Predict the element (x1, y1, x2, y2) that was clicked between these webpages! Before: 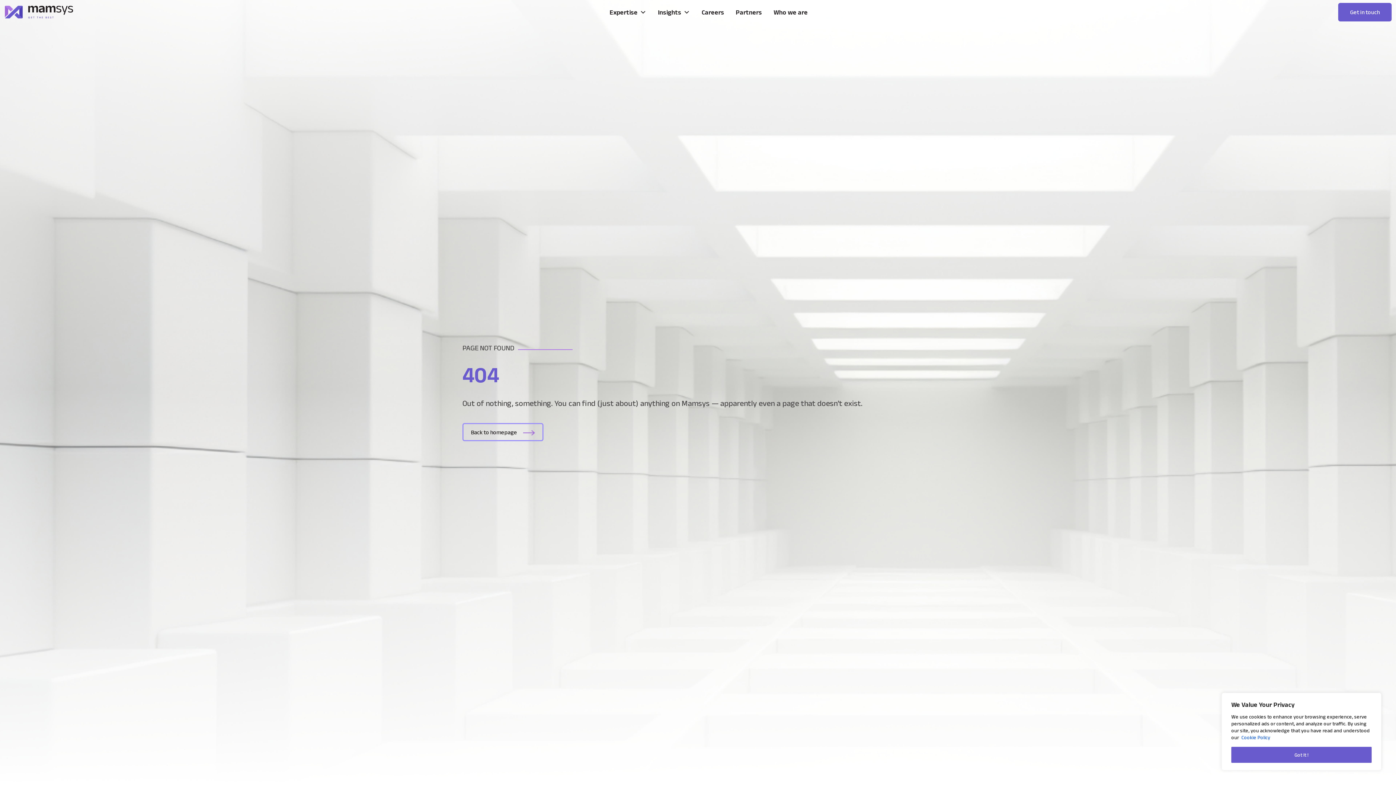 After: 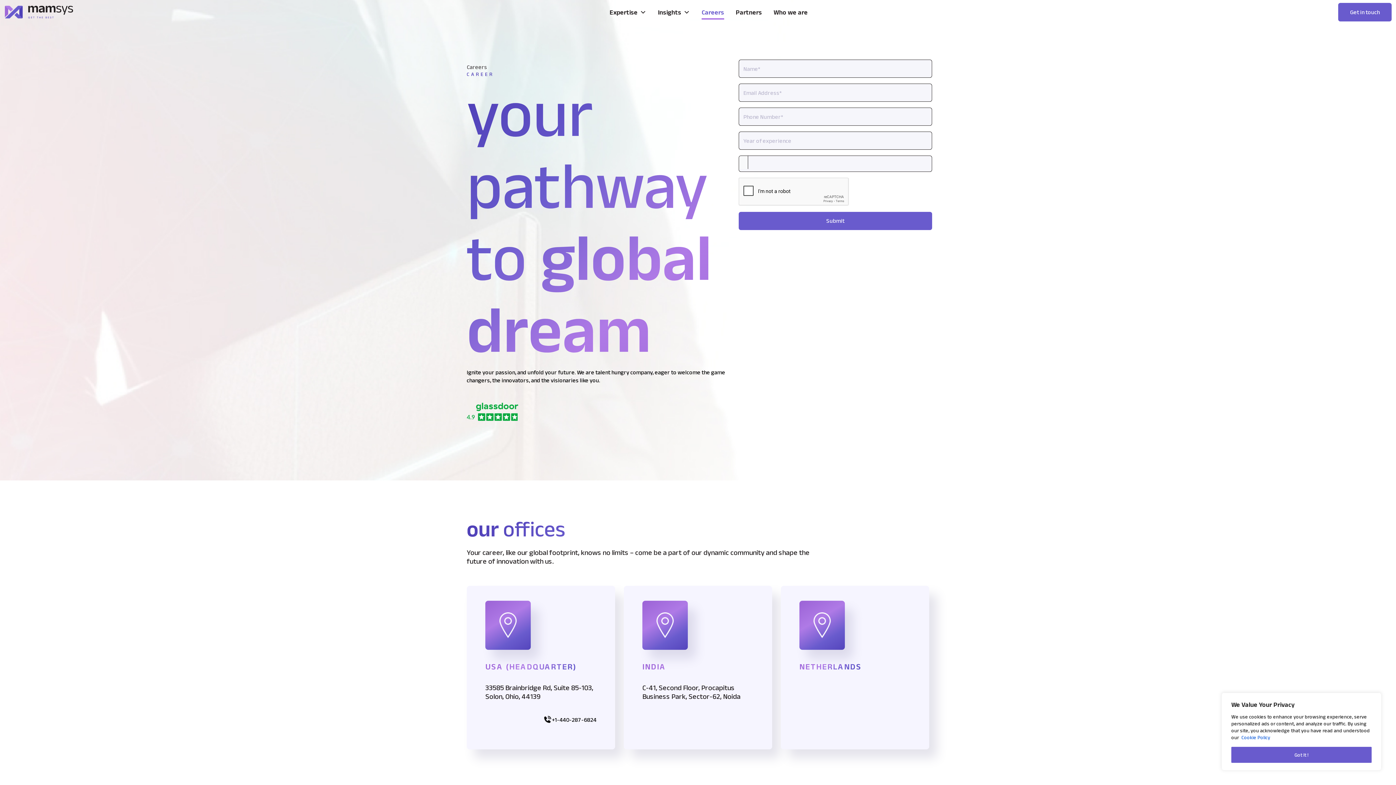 Action: bbox: (701, 4, 724, 19) label: Careers